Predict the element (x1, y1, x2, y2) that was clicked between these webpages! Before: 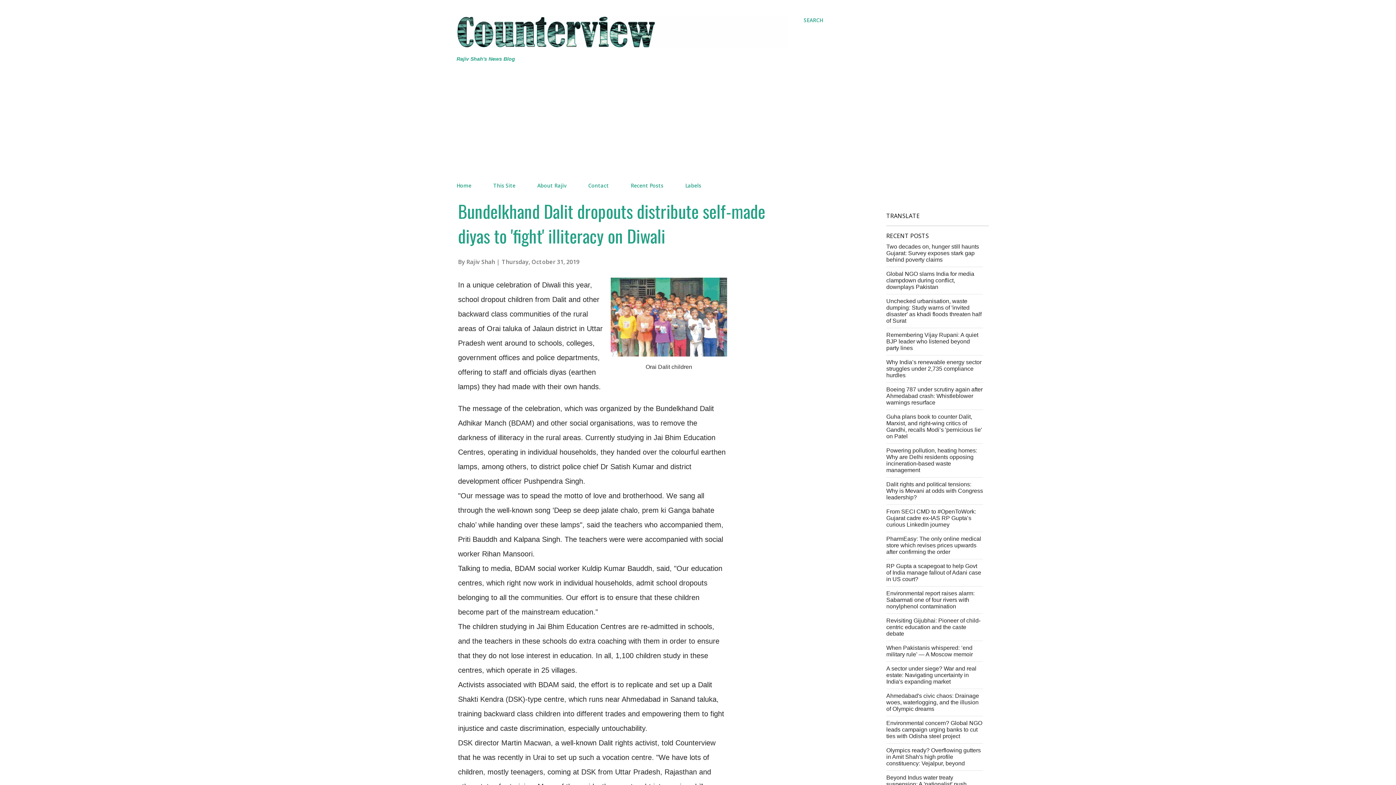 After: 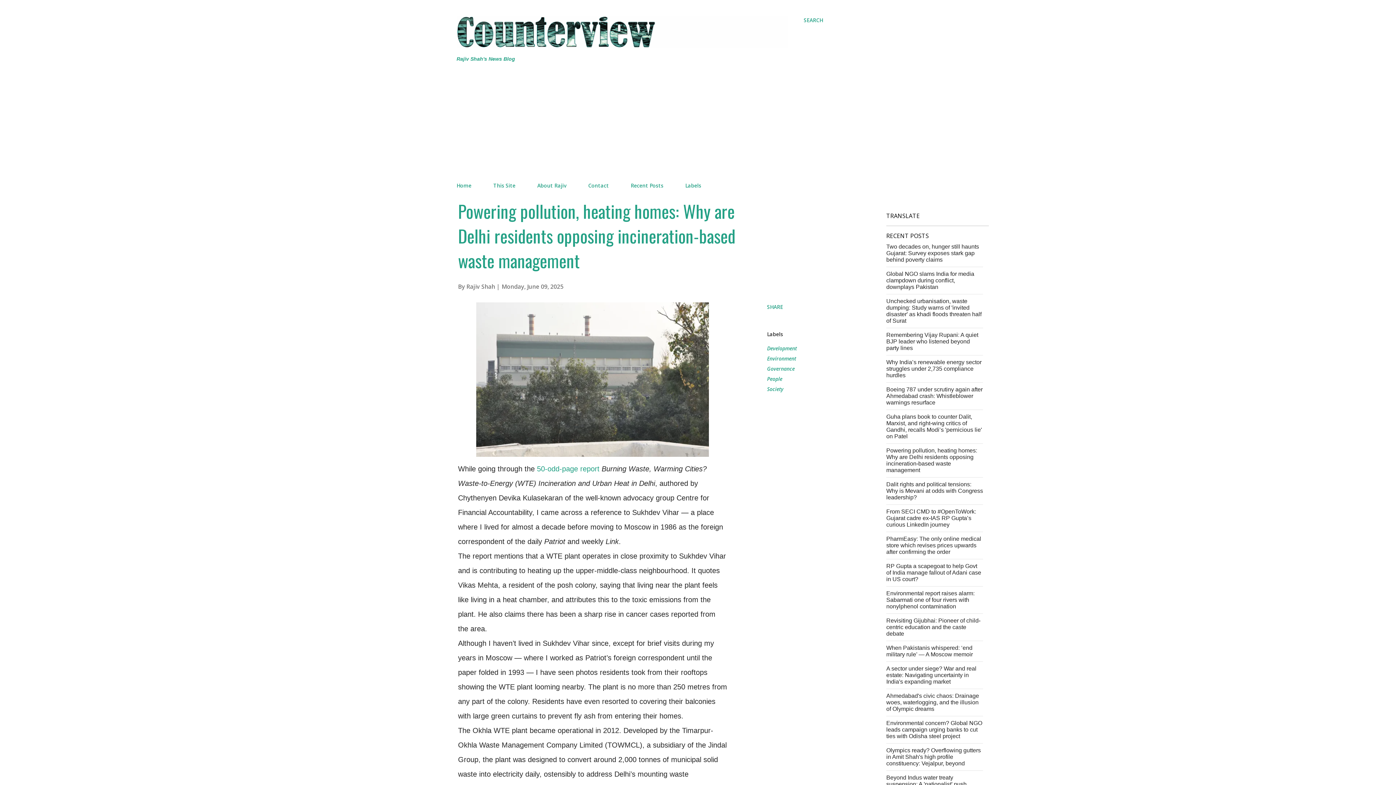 Action: label: Powering pollution, heating homes: Why are Delhi residents opposing incineration-based waste management bbox: (886, 447, 977, 473)